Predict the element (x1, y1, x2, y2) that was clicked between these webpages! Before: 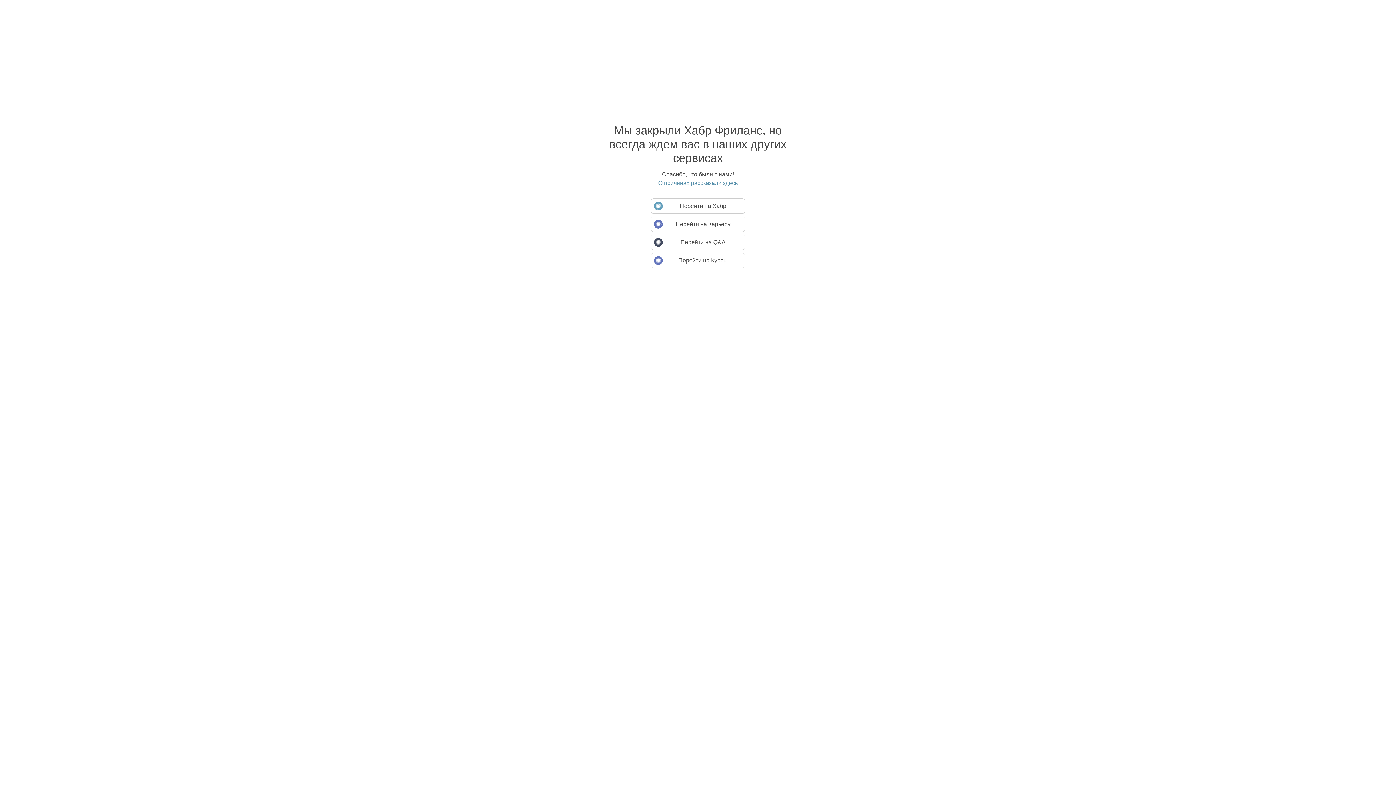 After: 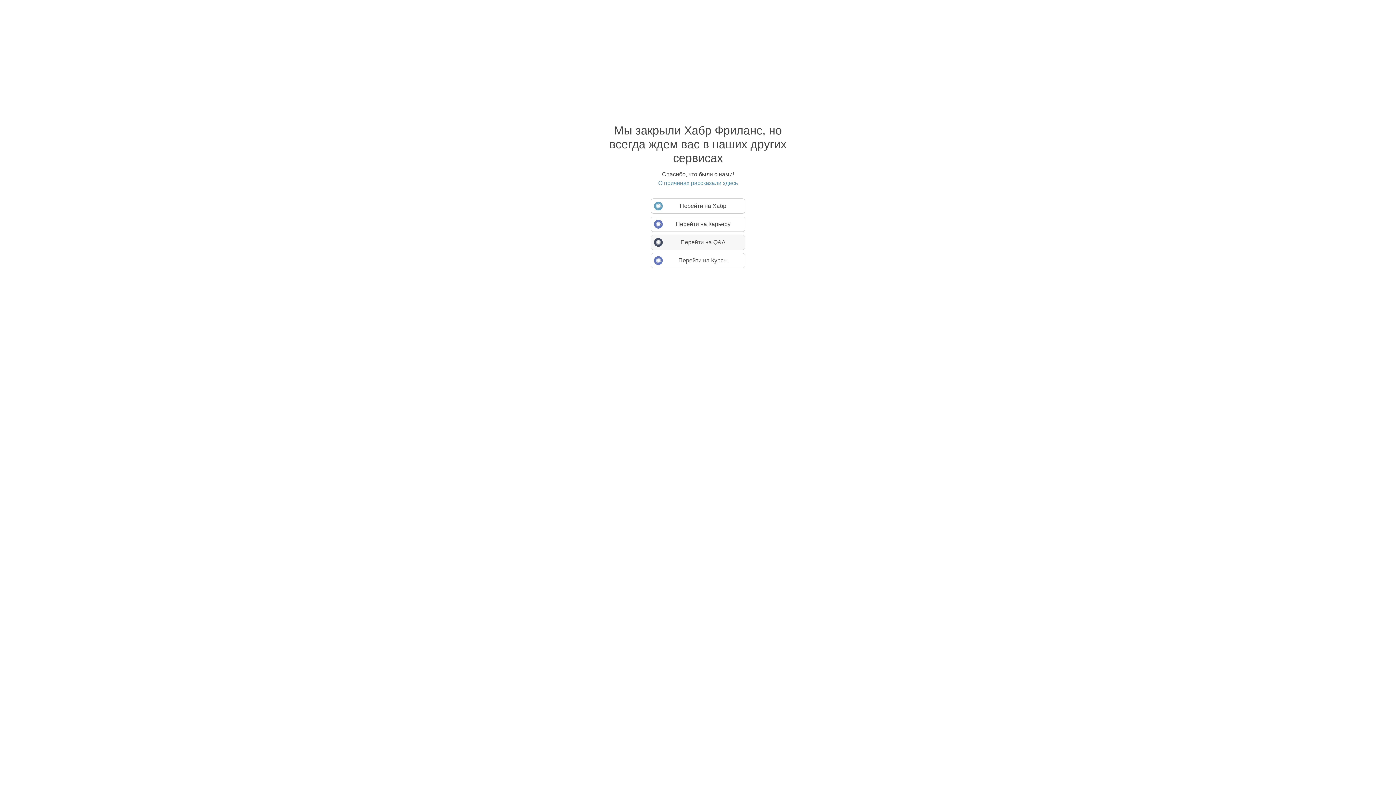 Action: bbox: (650, 234, 745, 250) label: Перейти на Q&A